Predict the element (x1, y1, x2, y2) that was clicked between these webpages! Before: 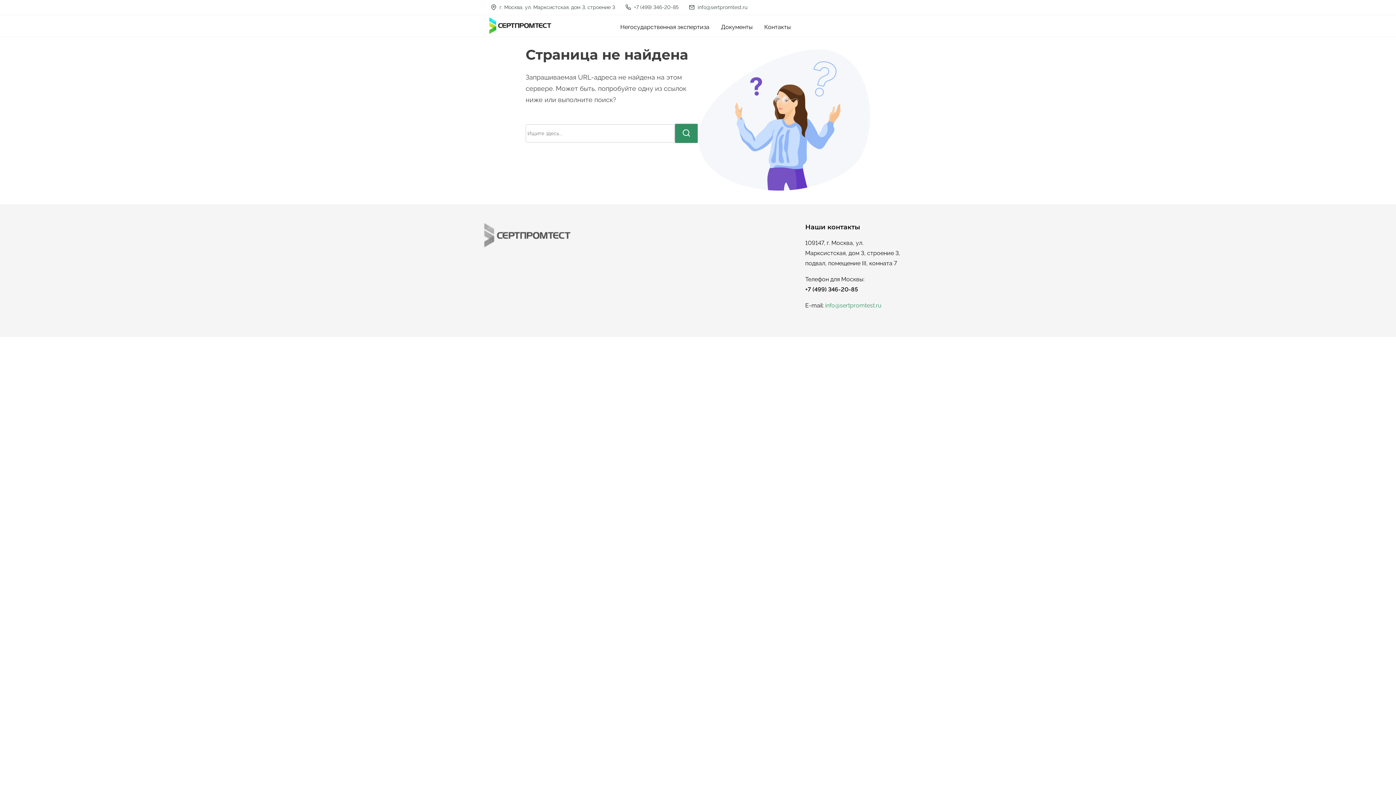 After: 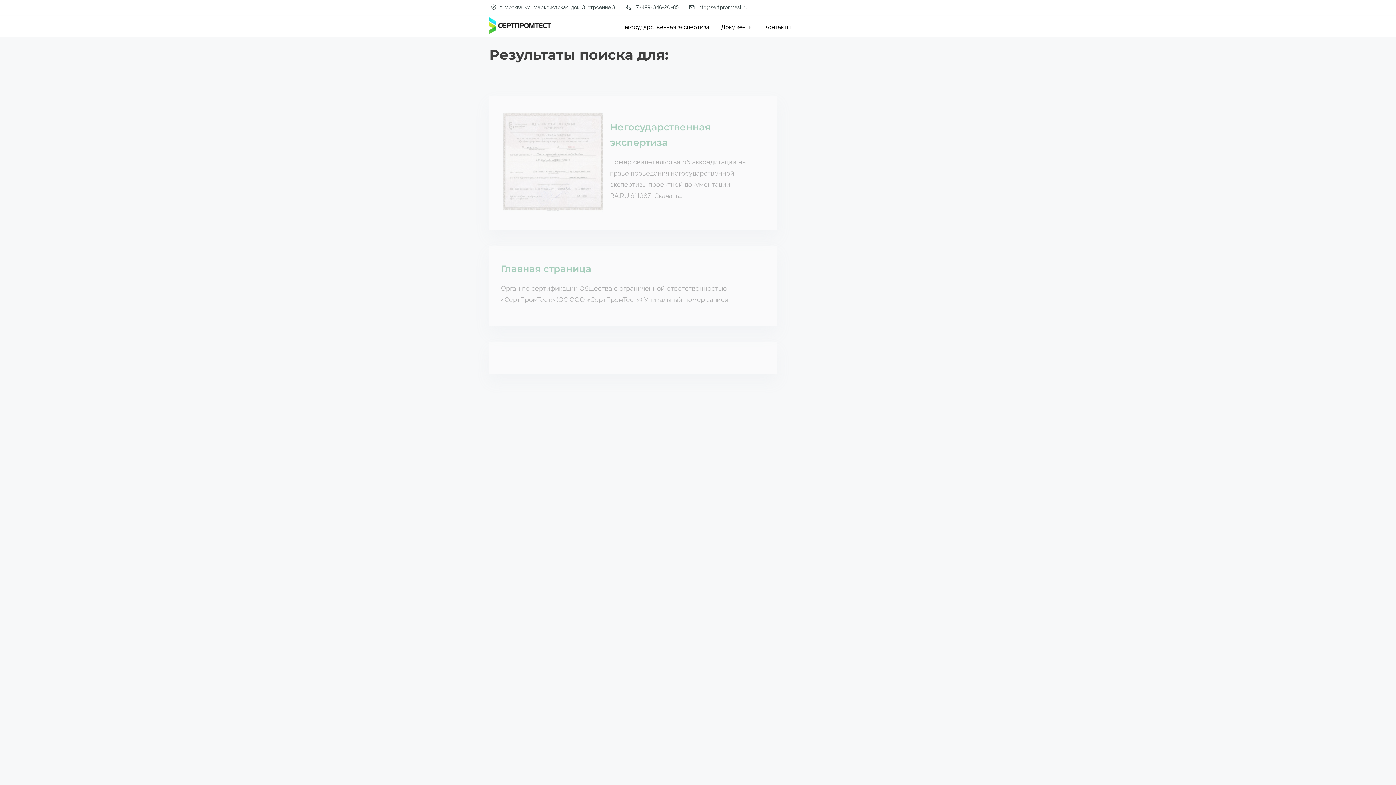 Action: label: поиск bbox: (674, 123, 698, 143)